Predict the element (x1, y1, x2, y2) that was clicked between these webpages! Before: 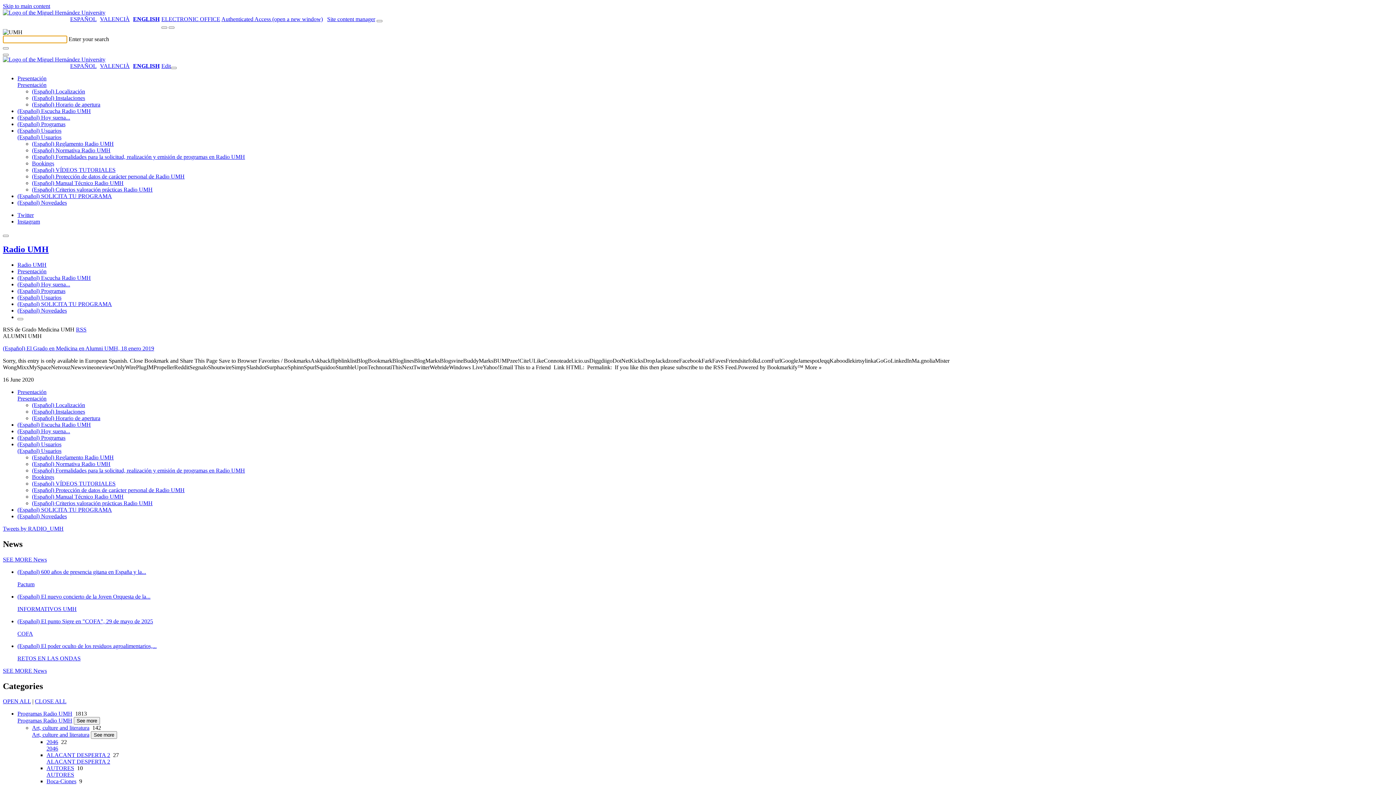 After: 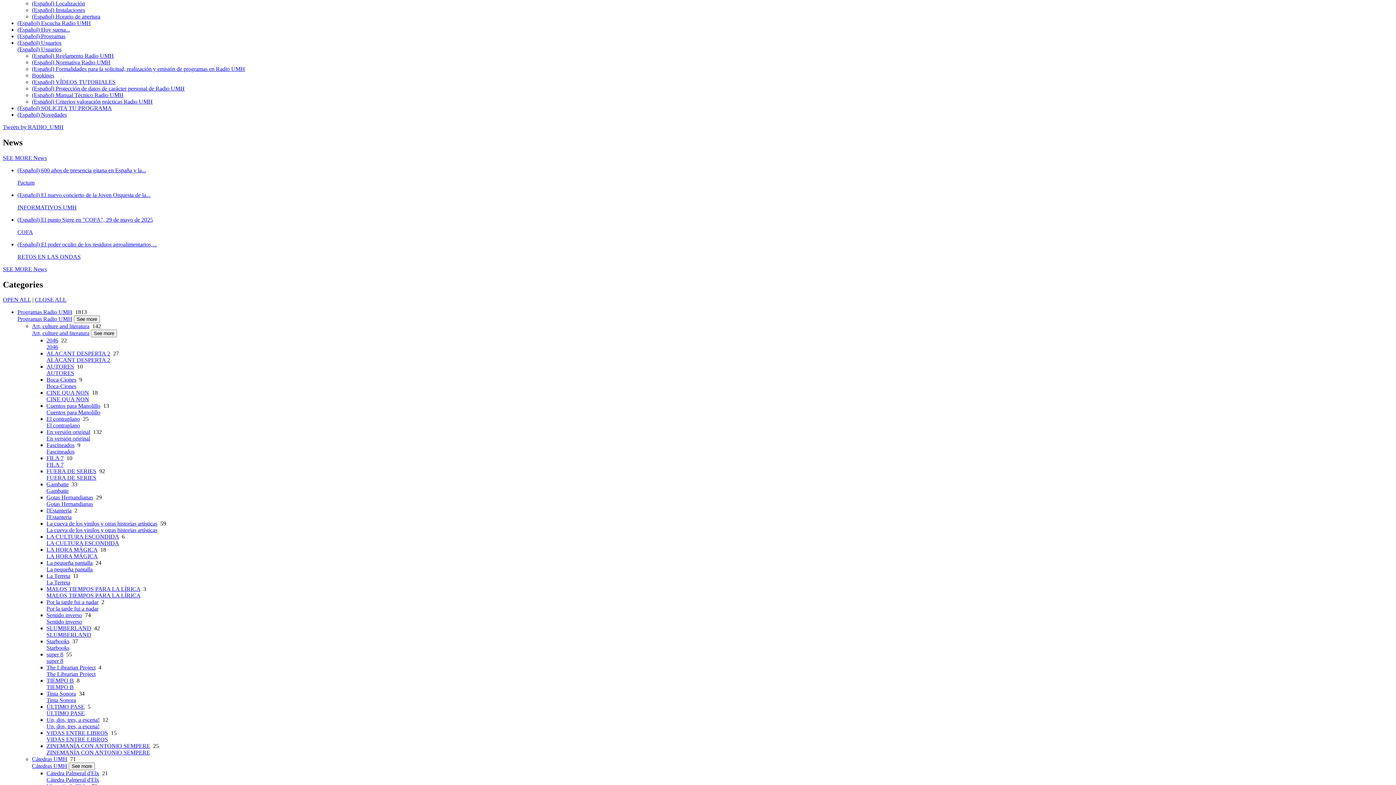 Action: label: Presentación bbox: (17, 395, 46, 401)